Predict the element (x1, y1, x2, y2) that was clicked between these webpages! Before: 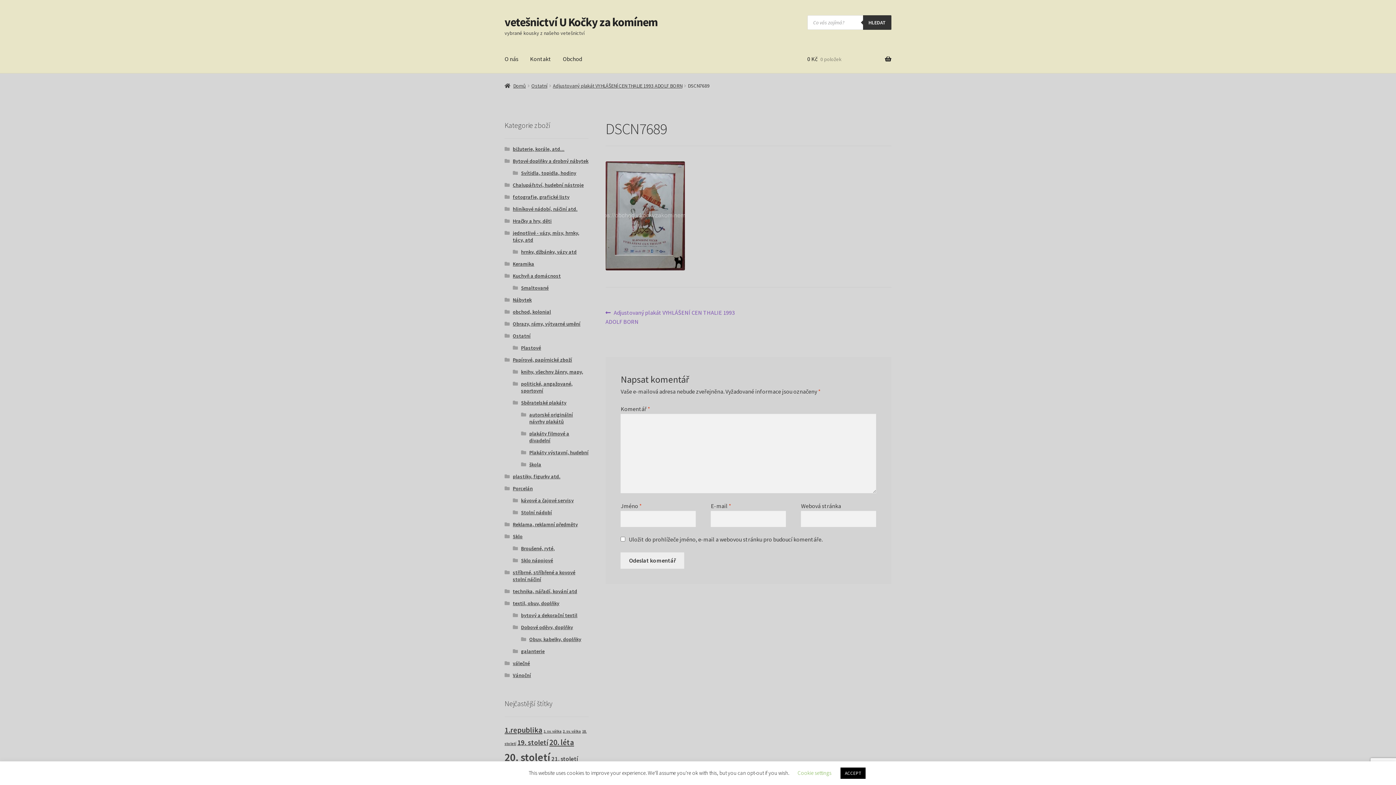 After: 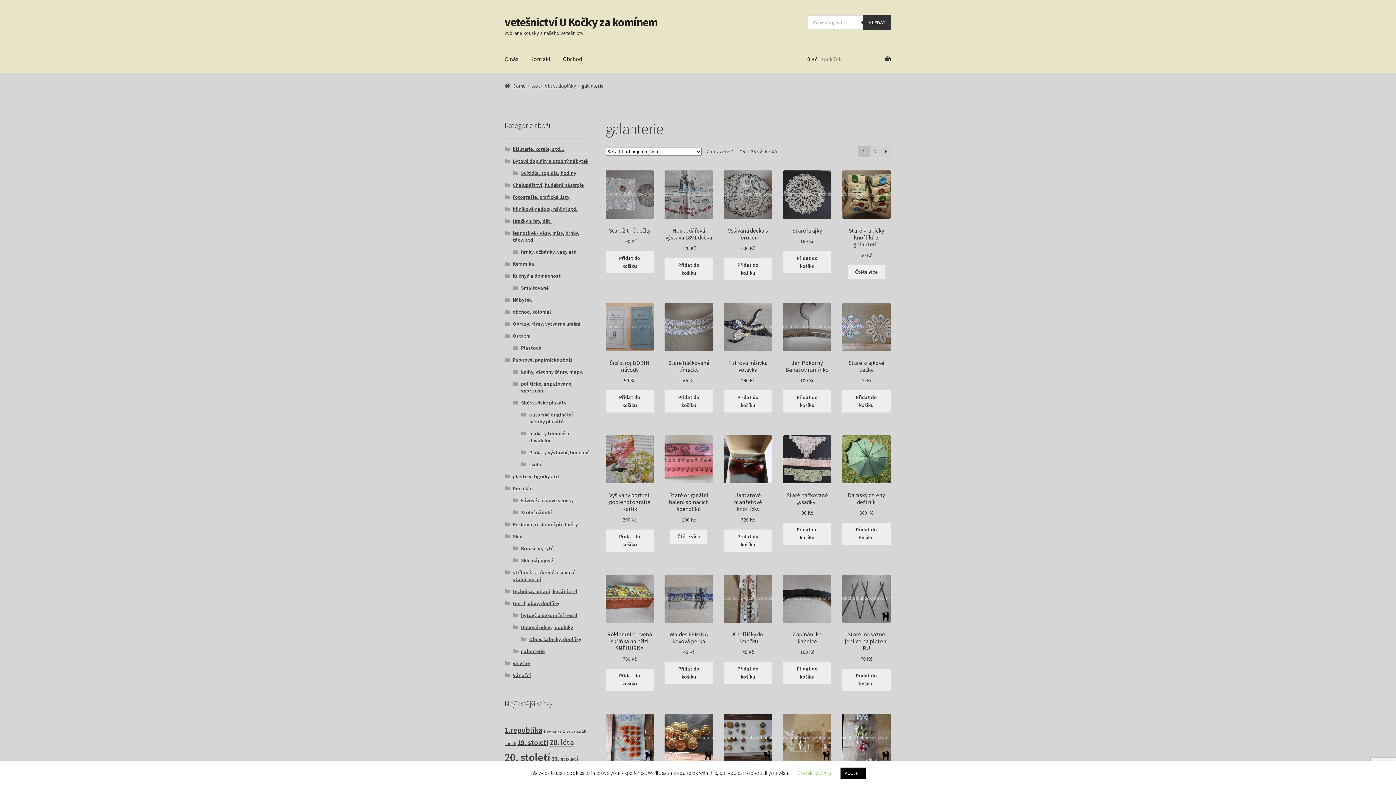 Action: label: galanterie bbox: (521, 648, 544, 655)